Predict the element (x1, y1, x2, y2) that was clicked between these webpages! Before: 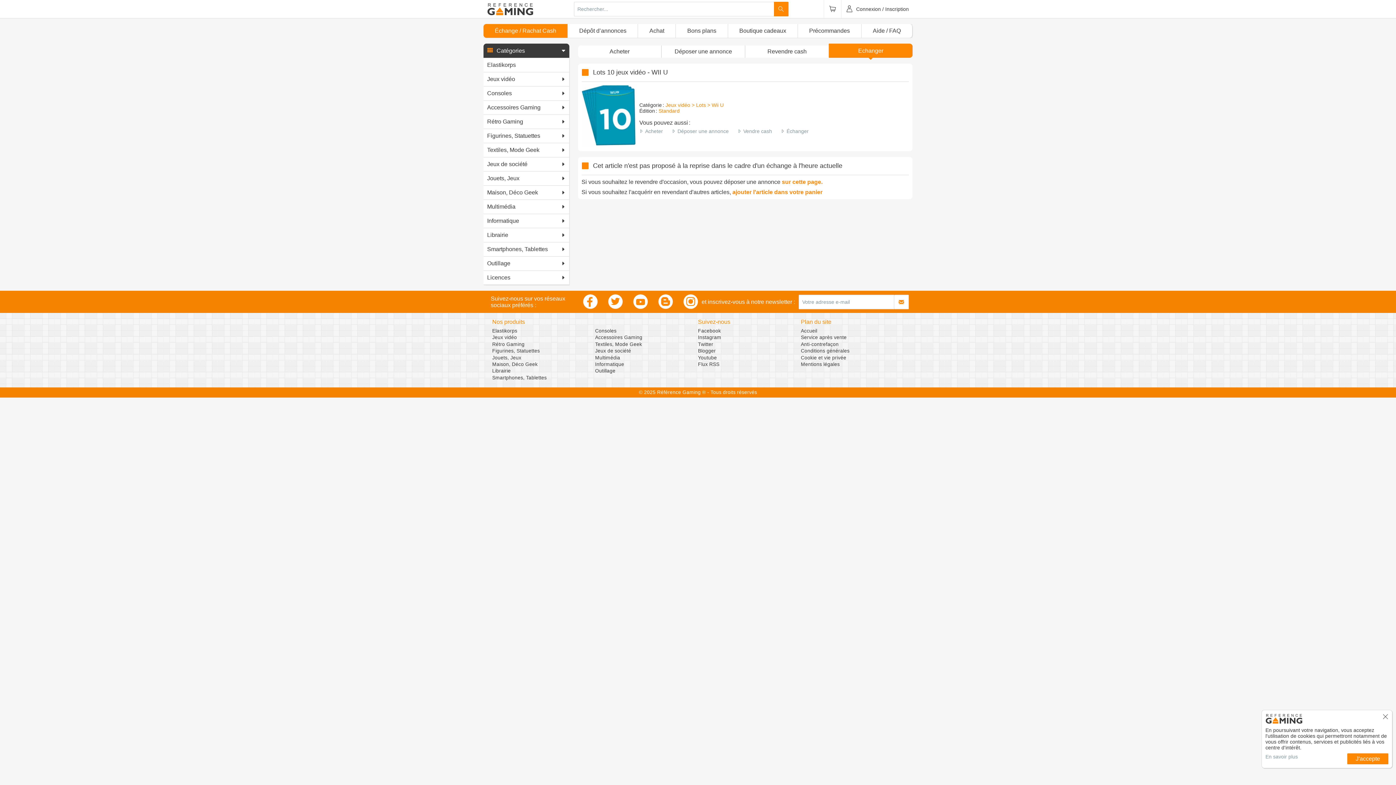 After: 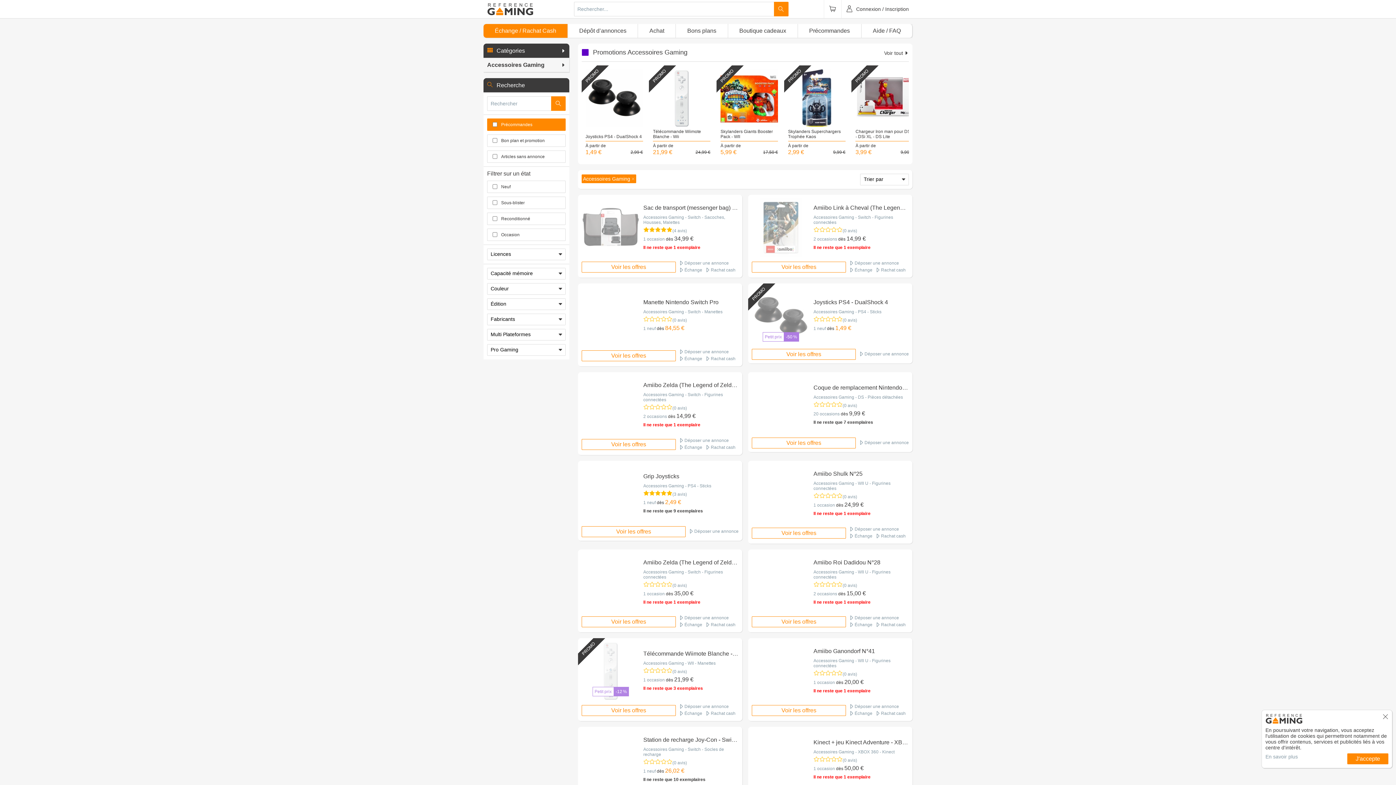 Action: bbox: (595, 335, 698, 341) label: Accessoires Gaming